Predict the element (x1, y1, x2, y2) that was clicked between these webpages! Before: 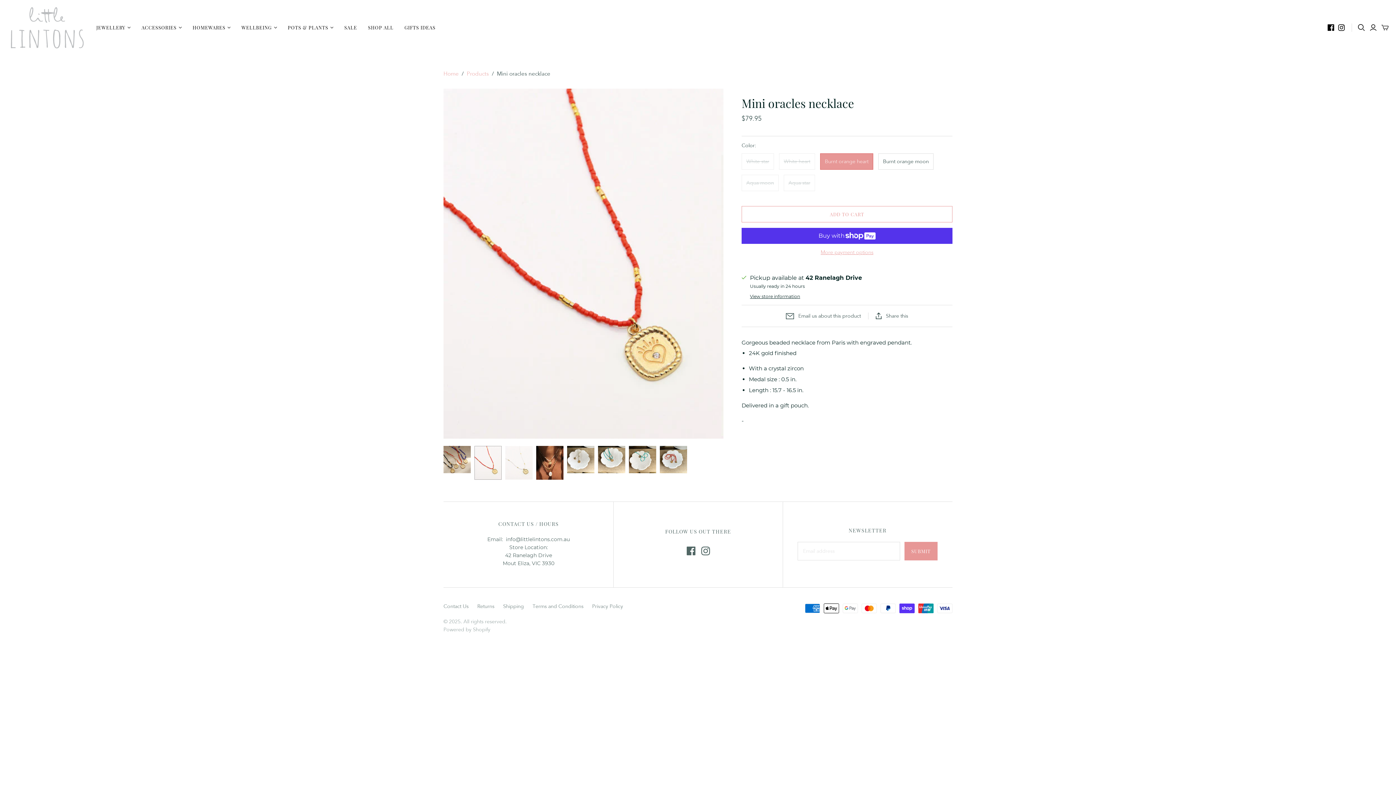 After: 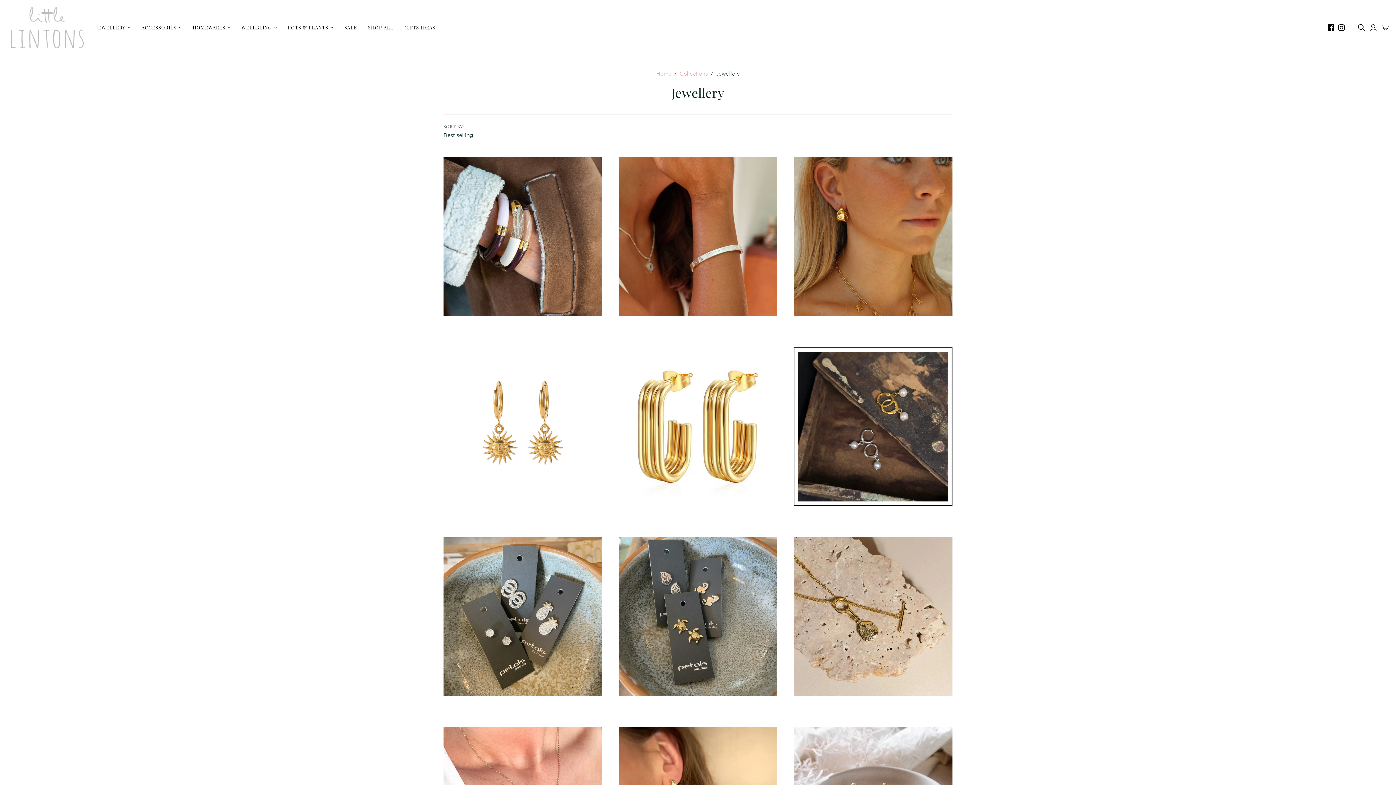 Action: bbox: (90, 18, 136, 36) label: JEWELLERY